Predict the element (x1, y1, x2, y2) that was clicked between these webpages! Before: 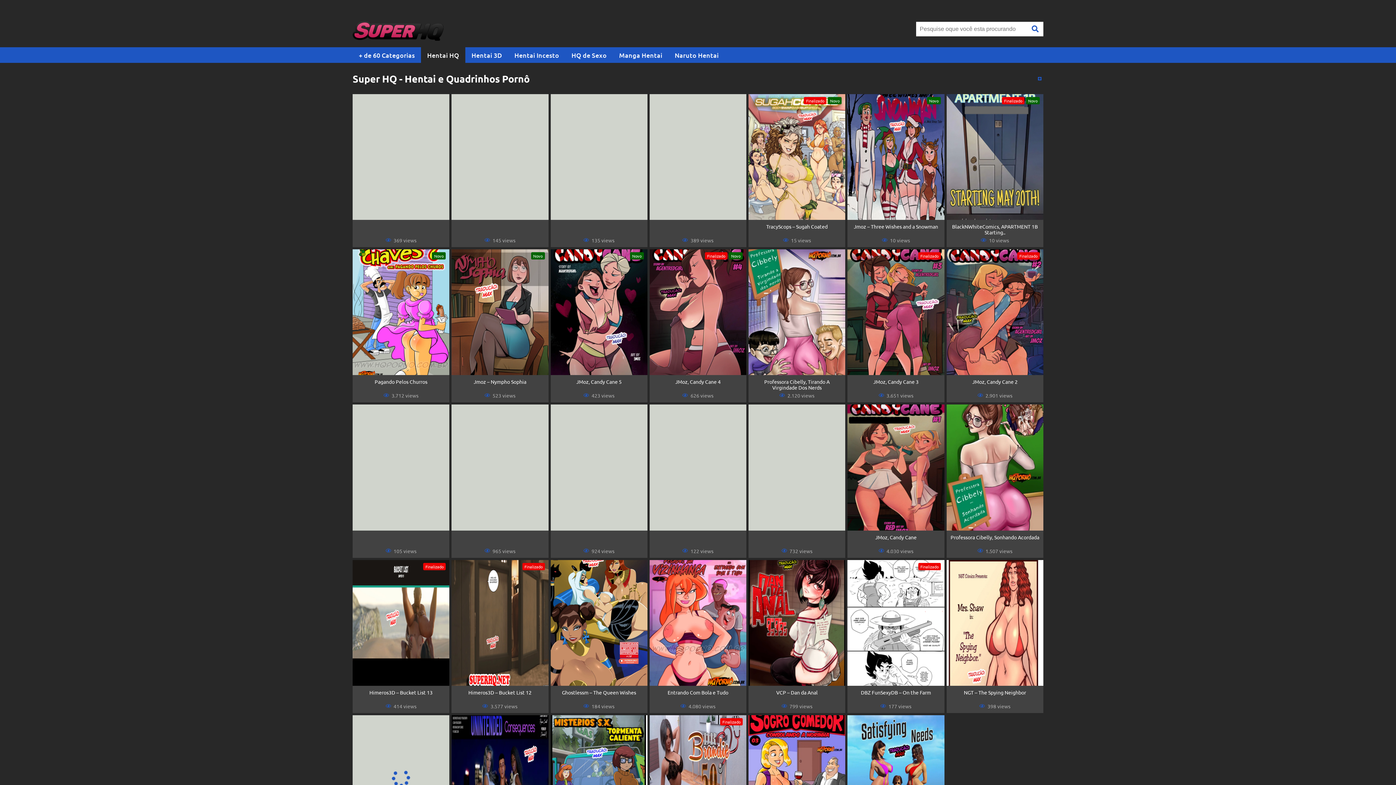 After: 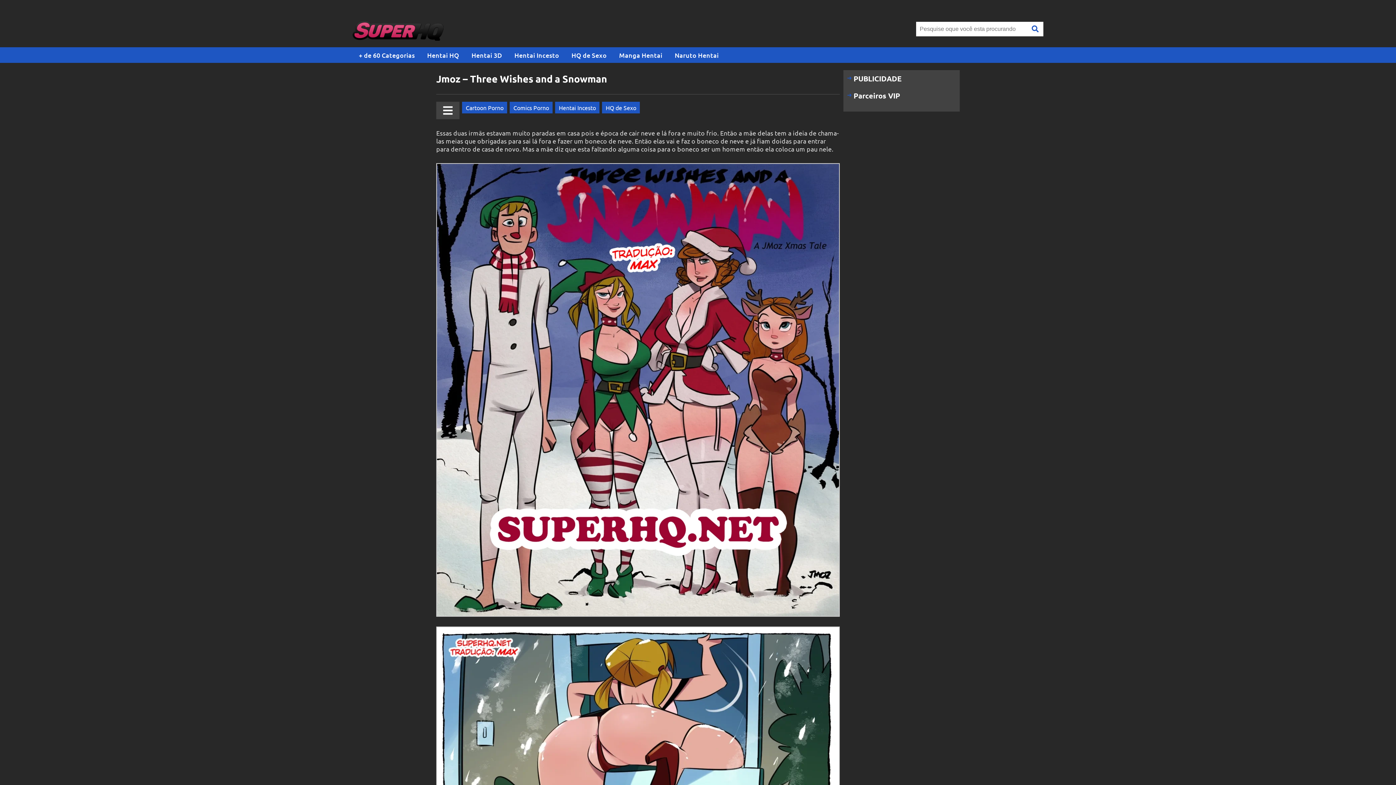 Action: label: Jmoz – Three Wishes and a Snowman bbox: (854, 223, 938, 229)